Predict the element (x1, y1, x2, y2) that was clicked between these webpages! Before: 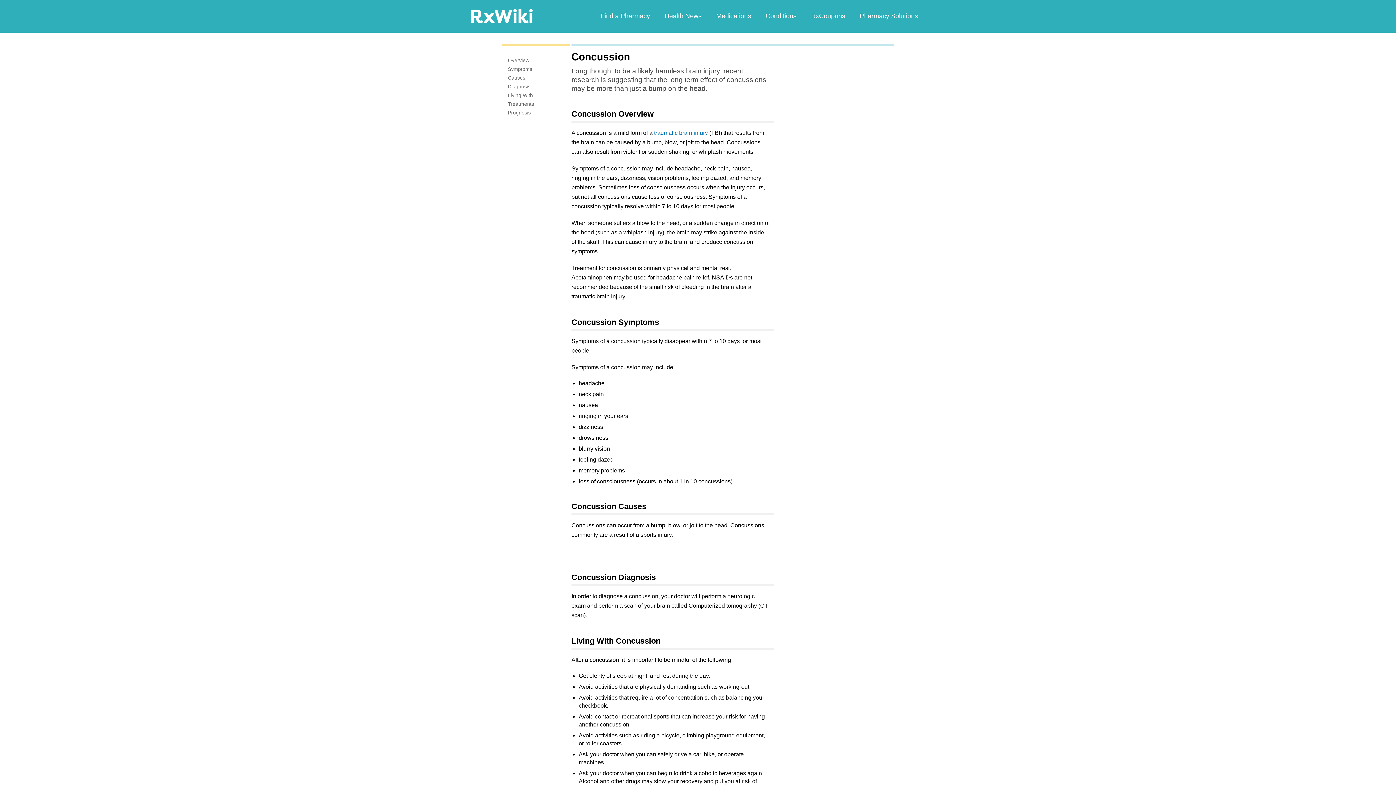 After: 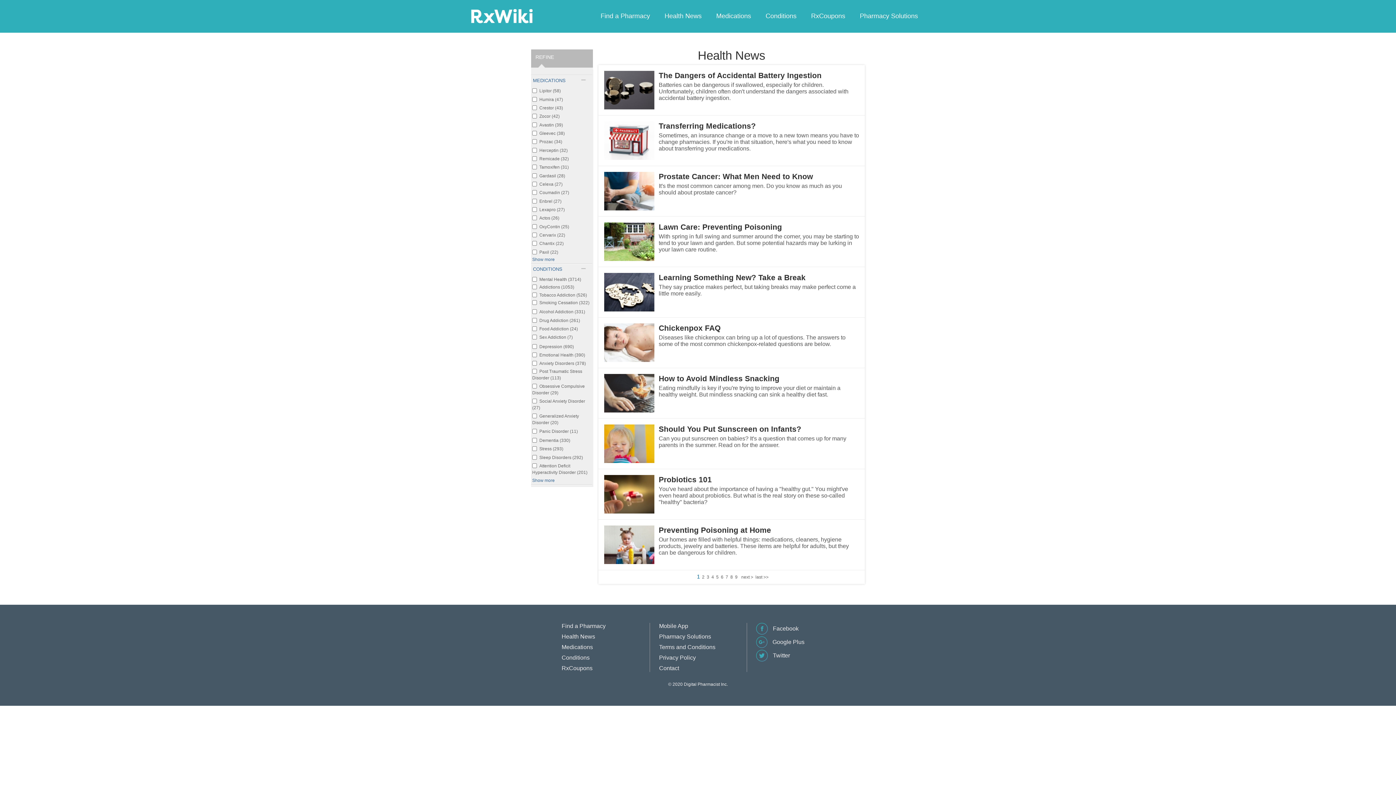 Action: label: Health News bbox: (657, 10, 709, 21)